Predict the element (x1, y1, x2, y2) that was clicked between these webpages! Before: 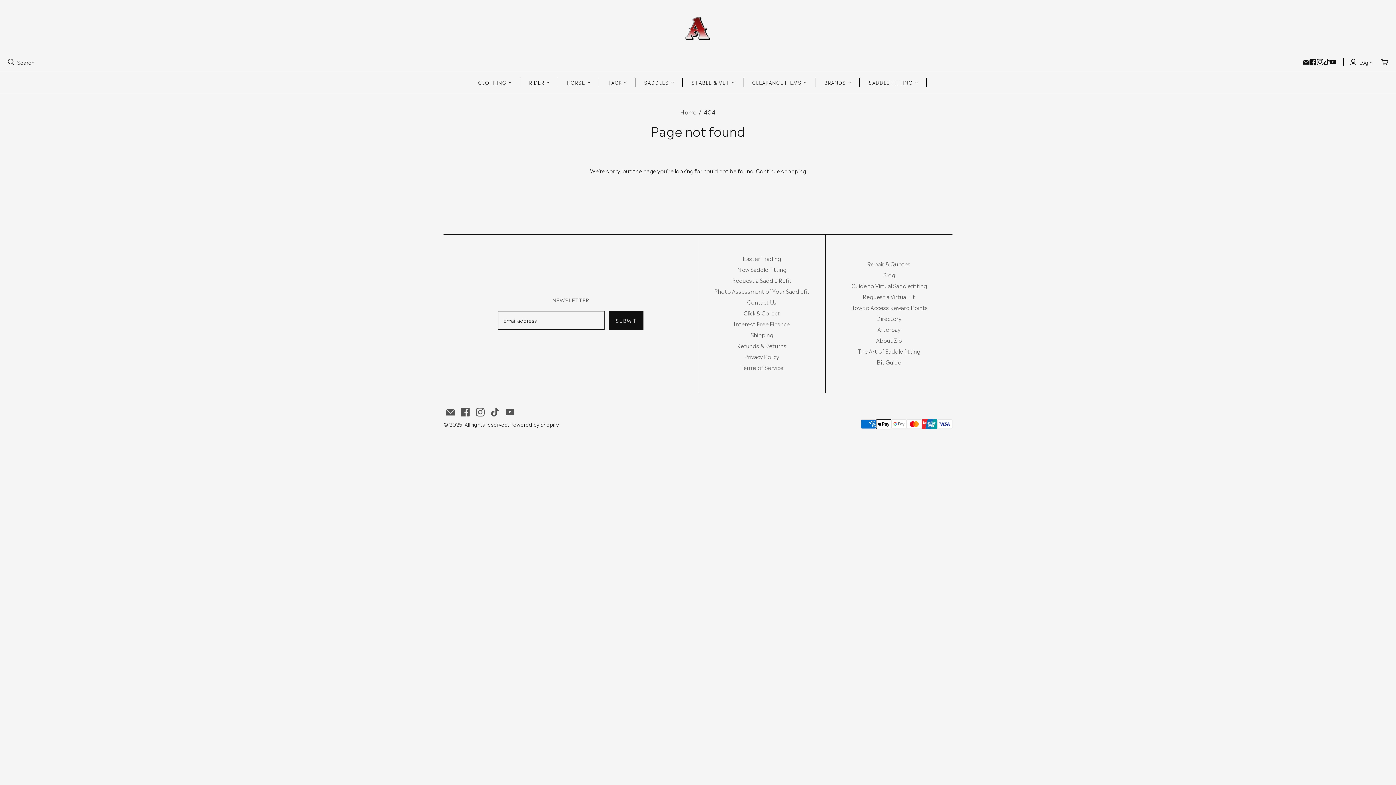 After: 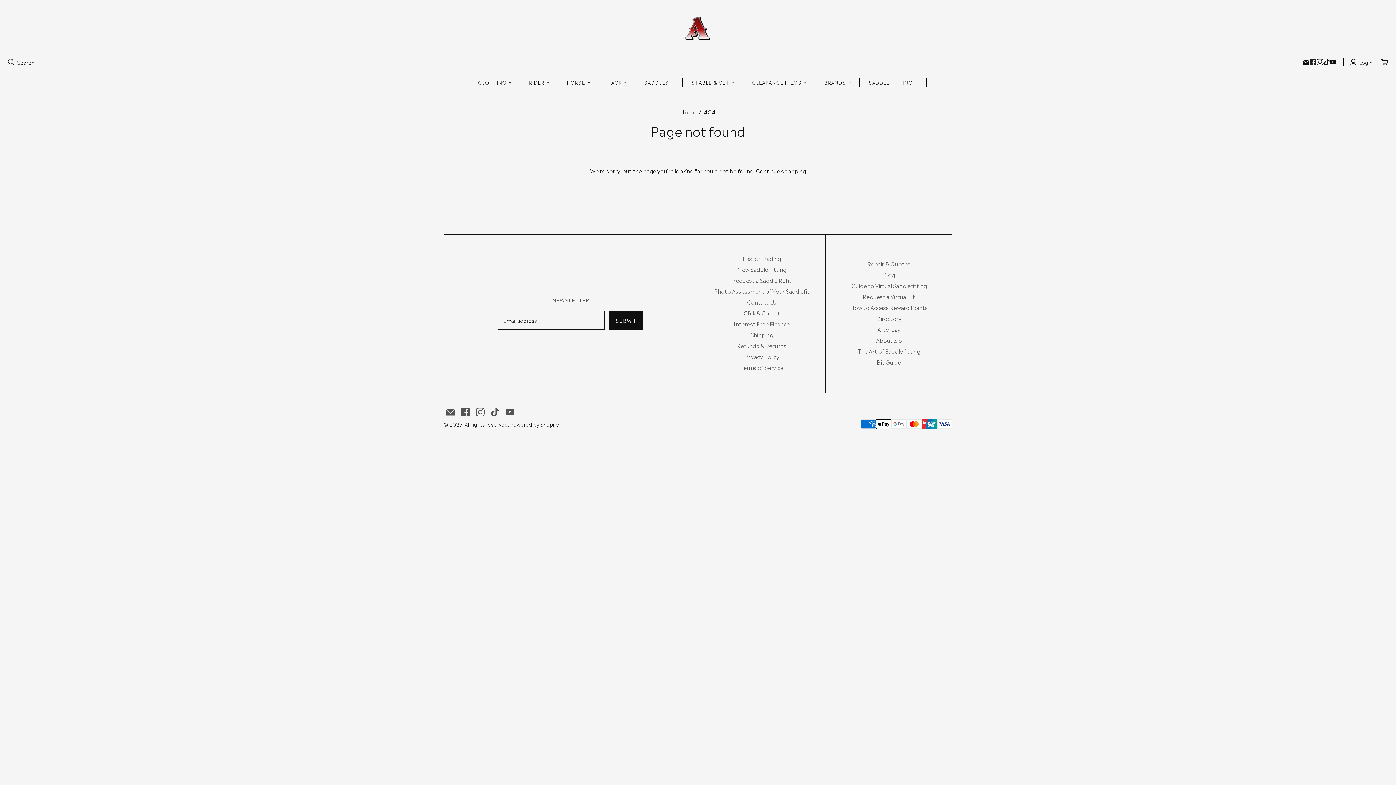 Action: label: Facebook bbox: (1309, 58, 1317, 65)